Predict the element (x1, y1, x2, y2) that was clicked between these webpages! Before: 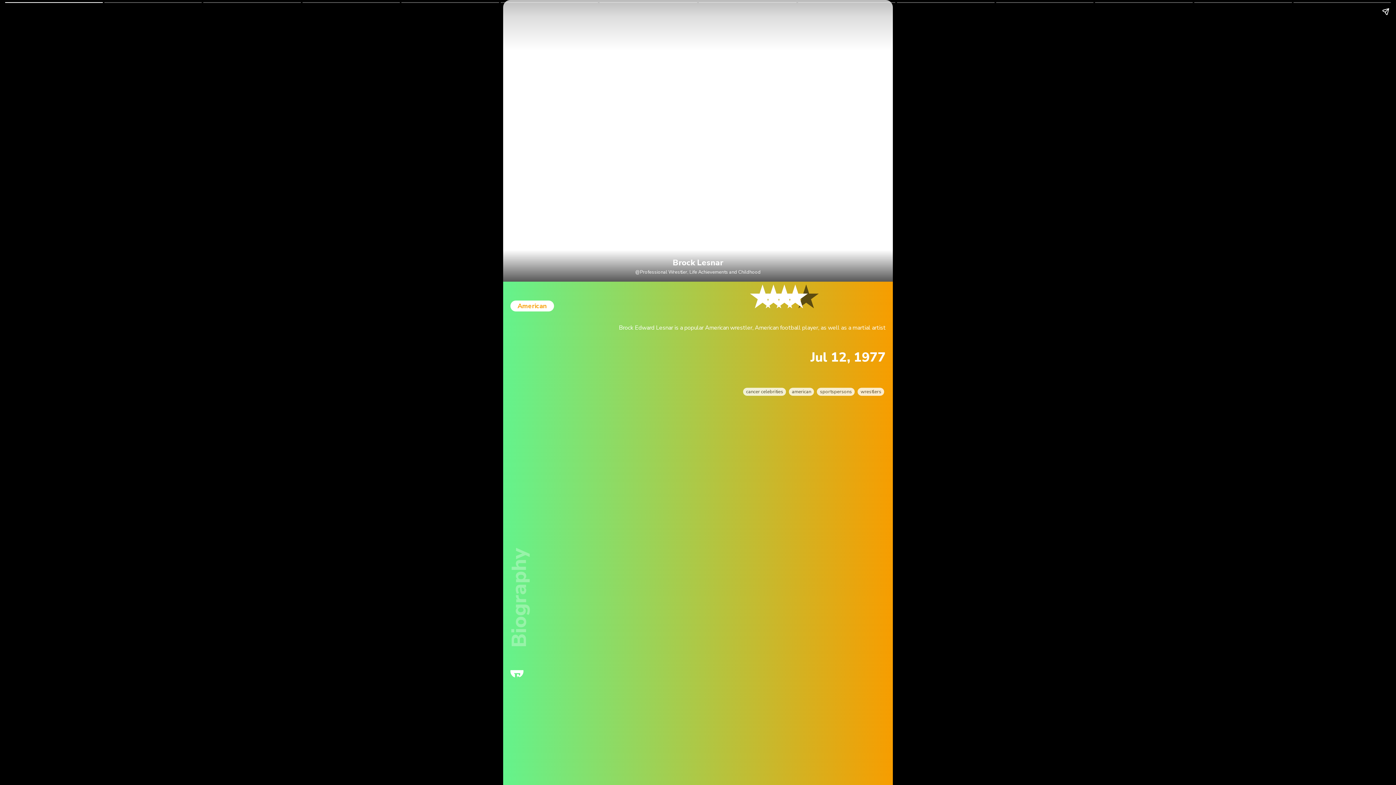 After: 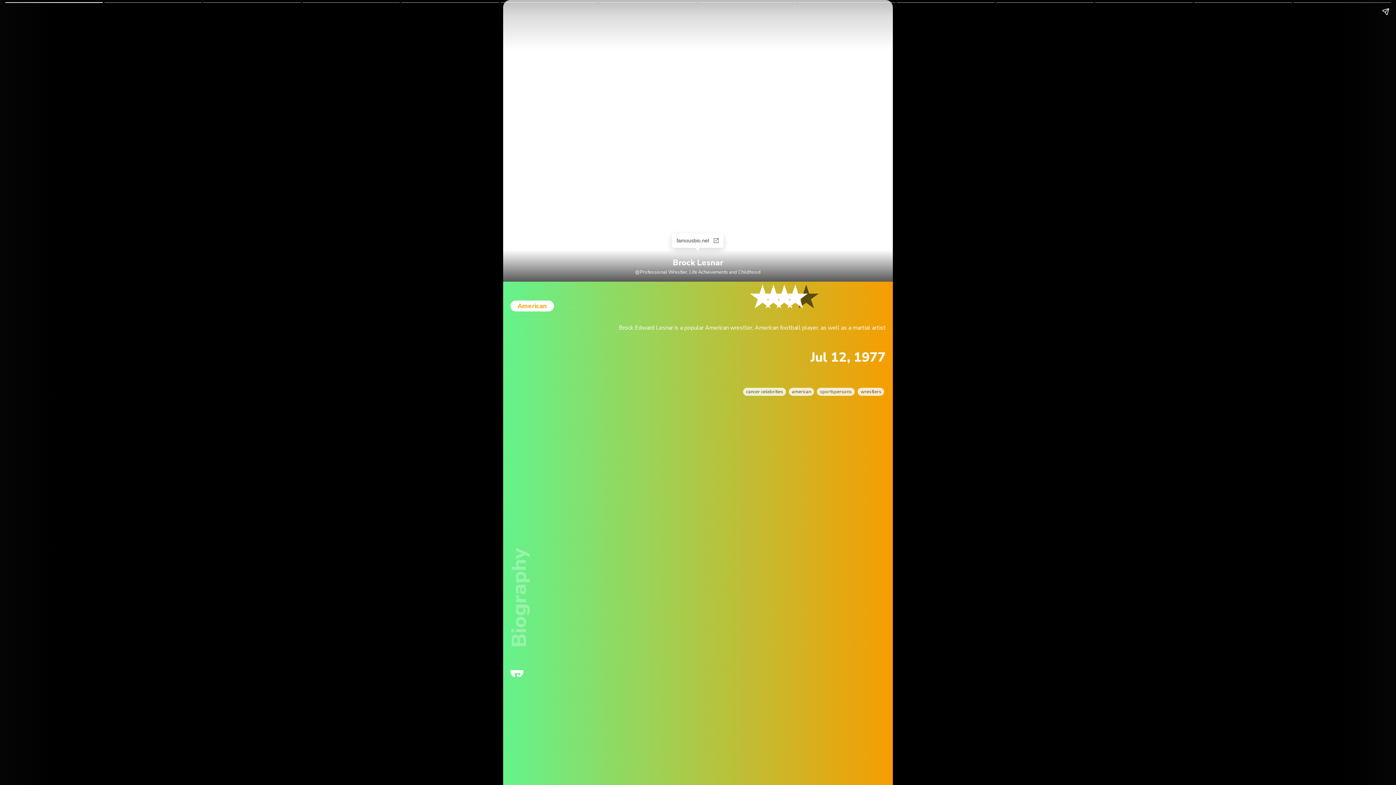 Action: label: Brock Lesnar bbox: (672, 257, 723, 268)